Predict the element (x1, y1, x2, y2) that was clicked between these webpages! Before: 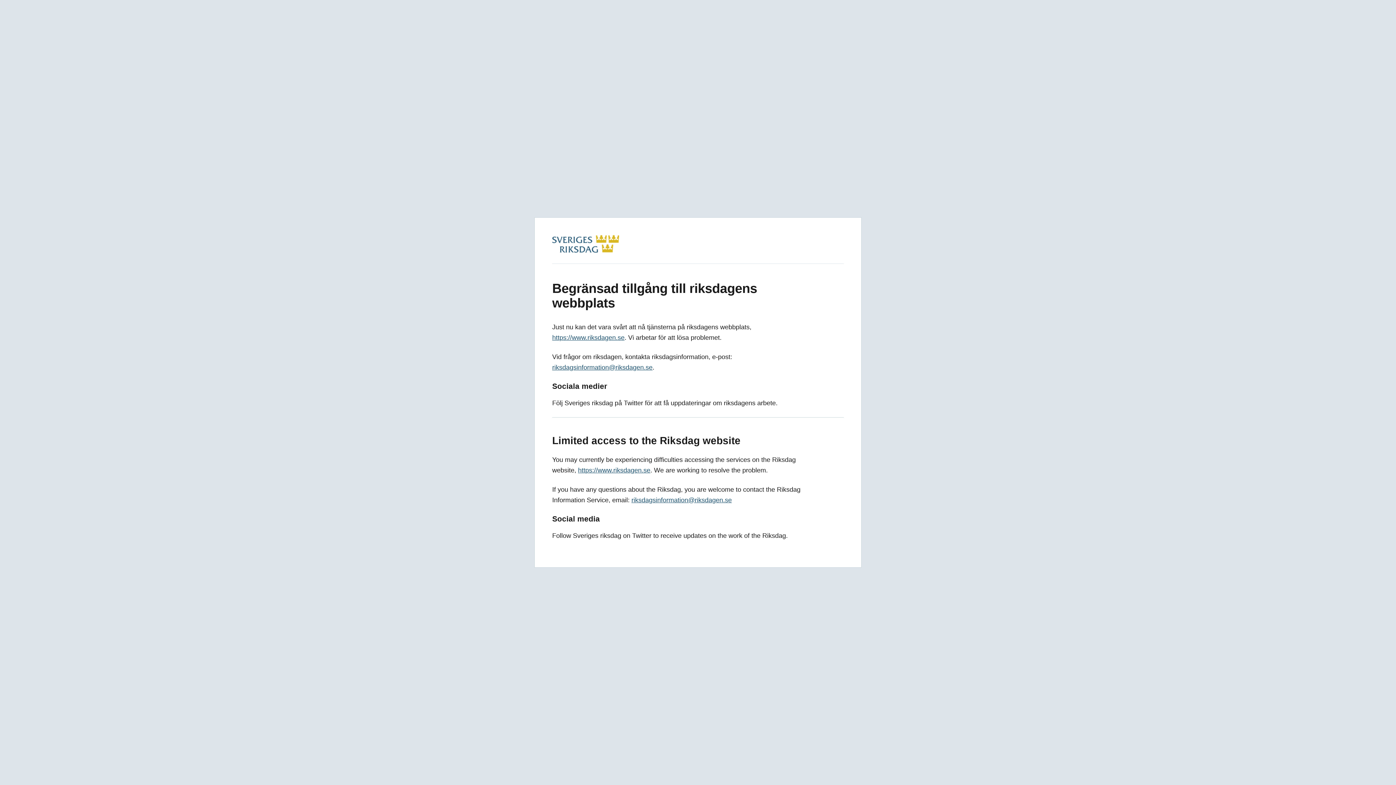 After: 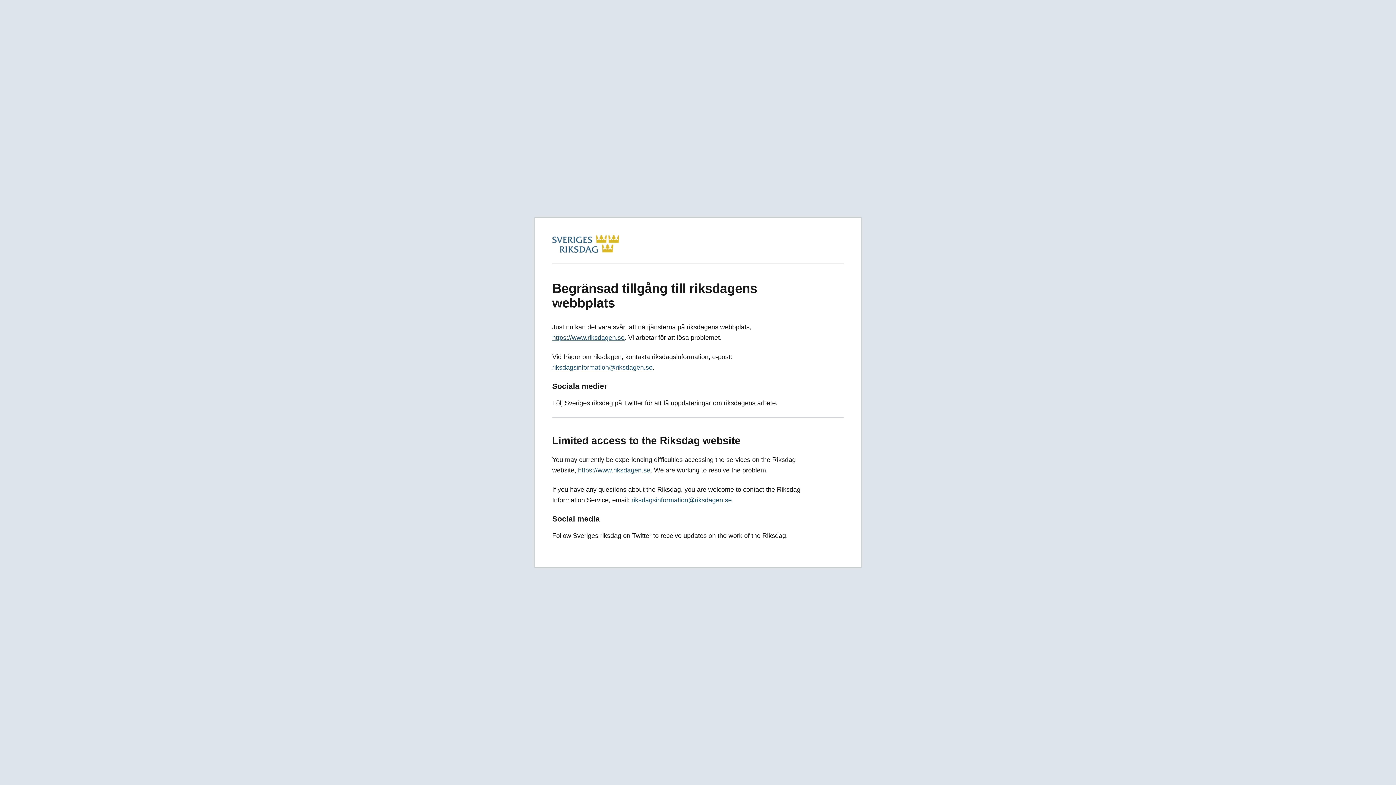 Action: bbox: (552, 246, 619, 254)